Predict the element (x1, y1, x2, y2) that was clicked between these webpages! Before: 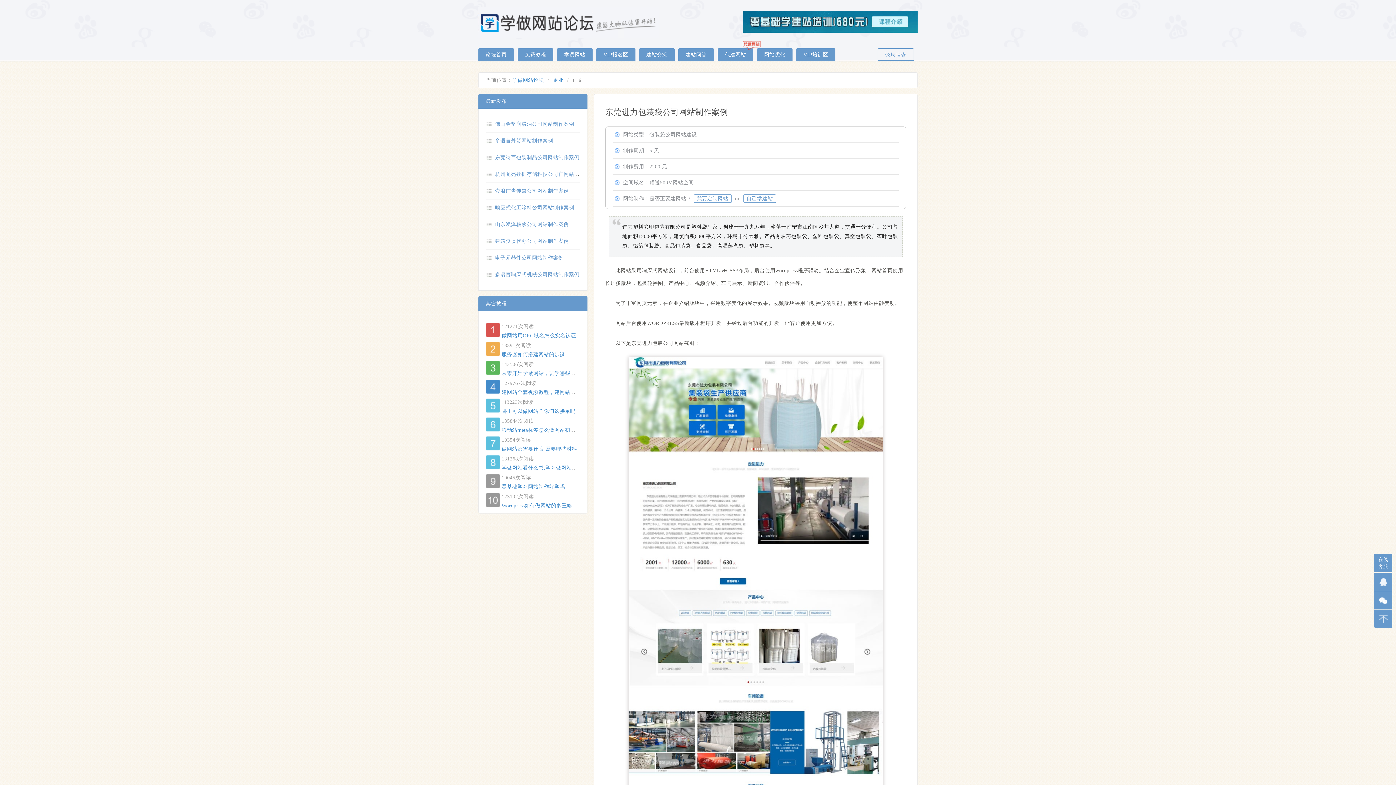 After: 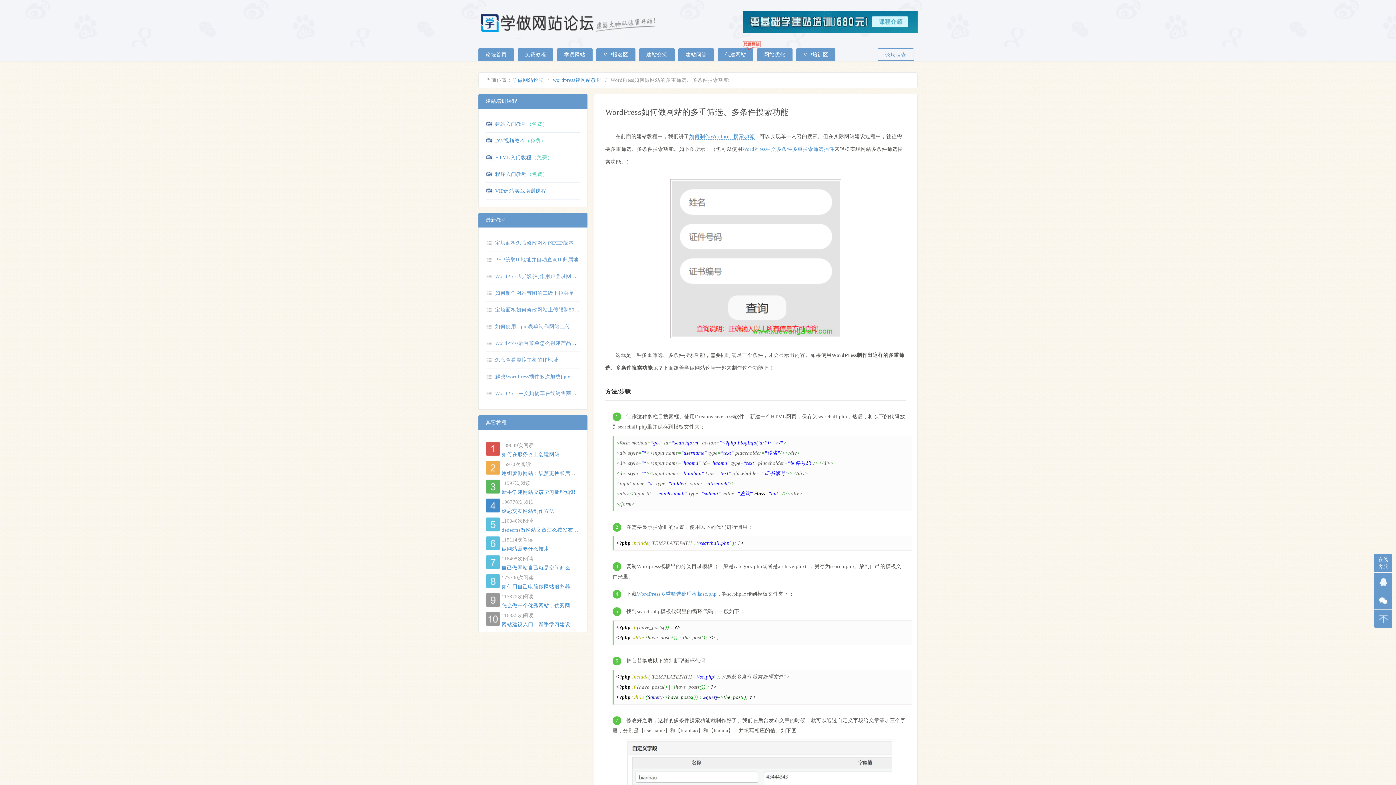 Action: bbox: (501, 503, 619, 508) label: Wordpress如何做网站的多重筛选、多条件搜索功能